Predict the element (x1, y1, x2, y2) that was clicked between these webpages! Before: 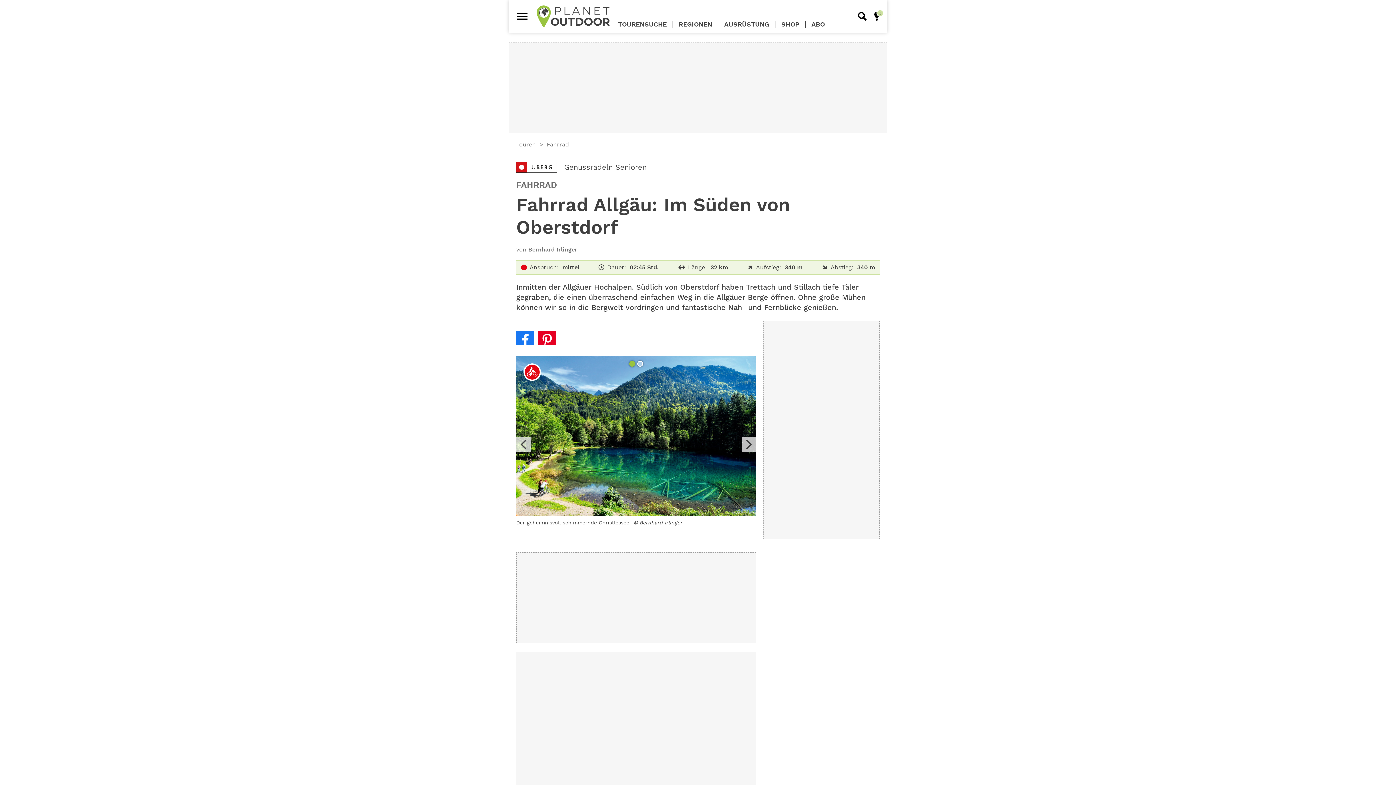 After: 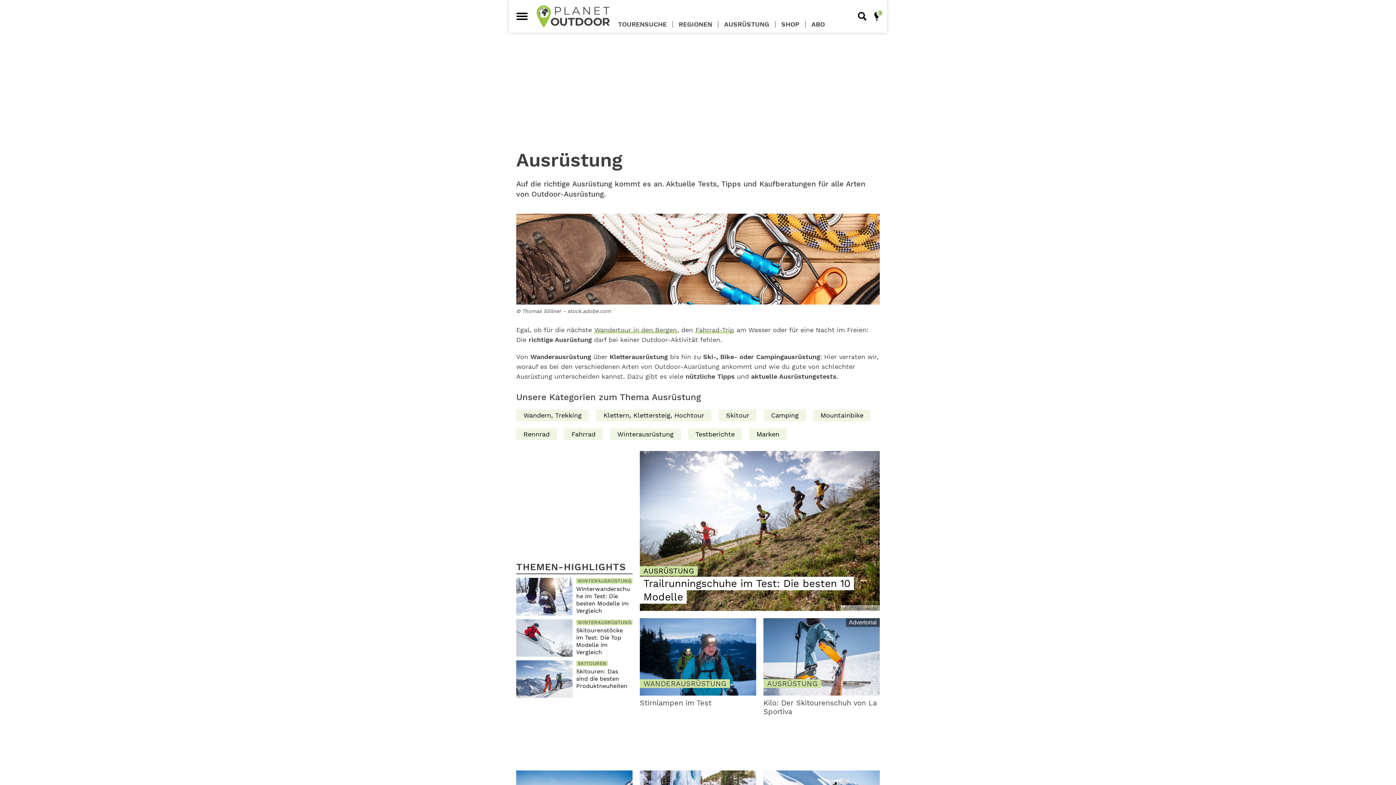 Action: label: AUSRÜSTUNG bbox: (718, 21, 775, 27)